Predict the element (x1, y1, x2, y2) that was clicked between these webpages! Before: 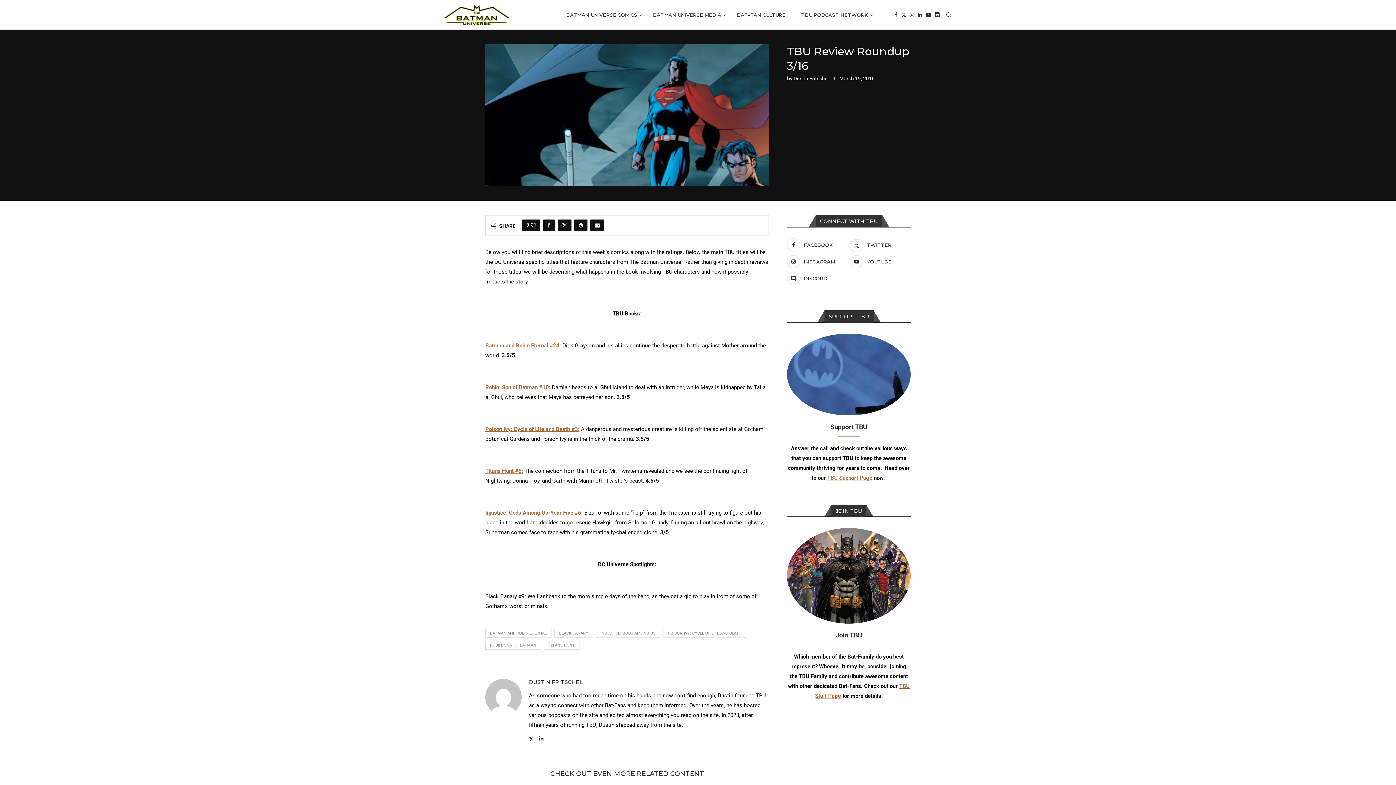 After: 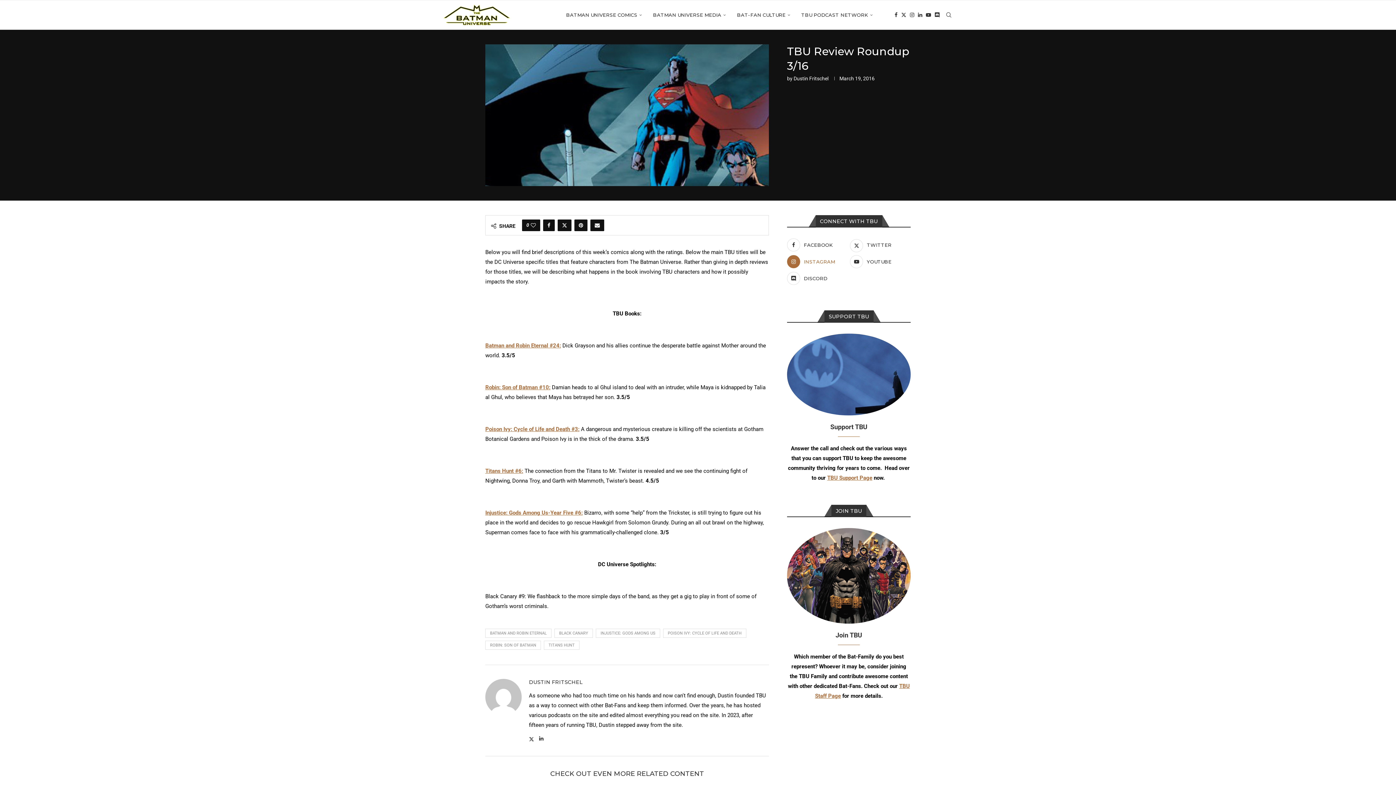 Action: label: Instagram bbox: (787, 255, 847, 268)